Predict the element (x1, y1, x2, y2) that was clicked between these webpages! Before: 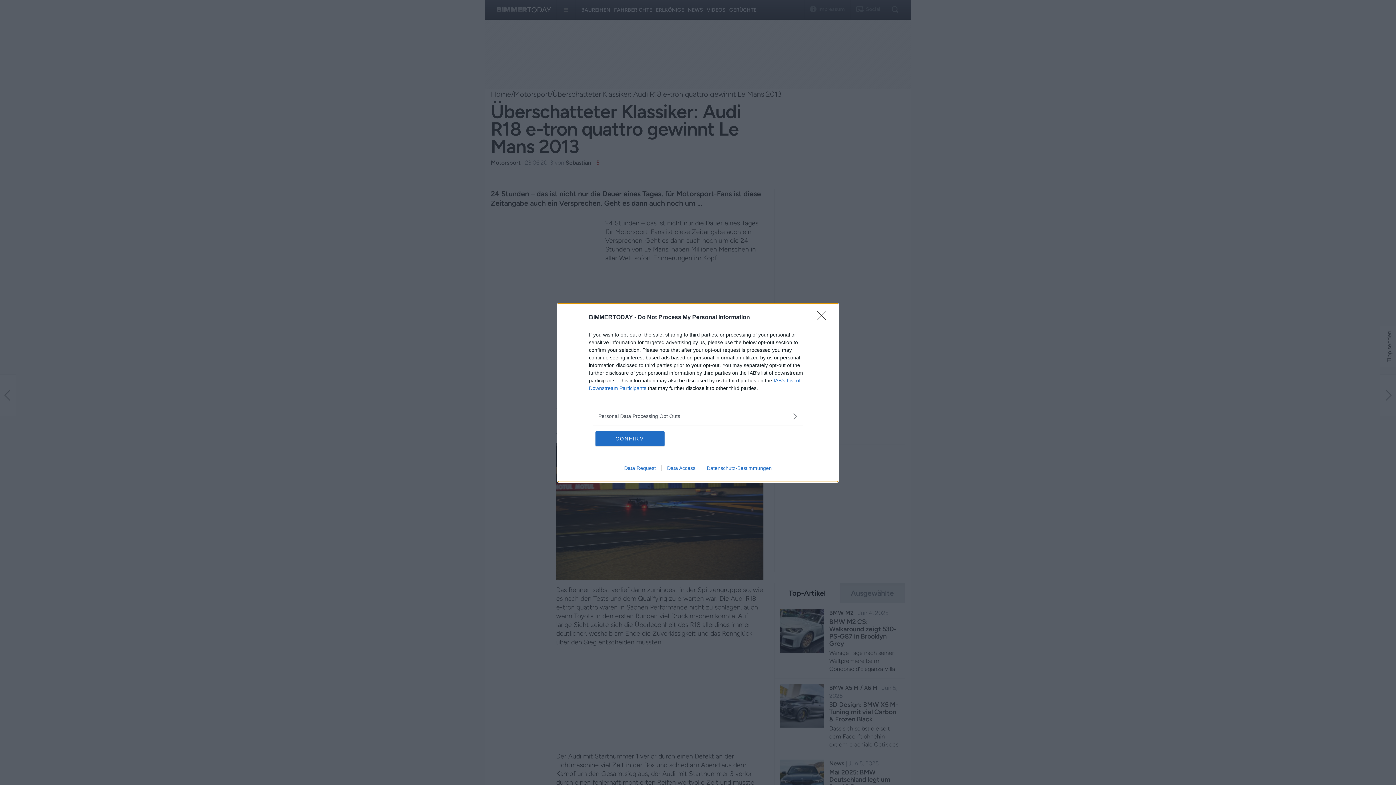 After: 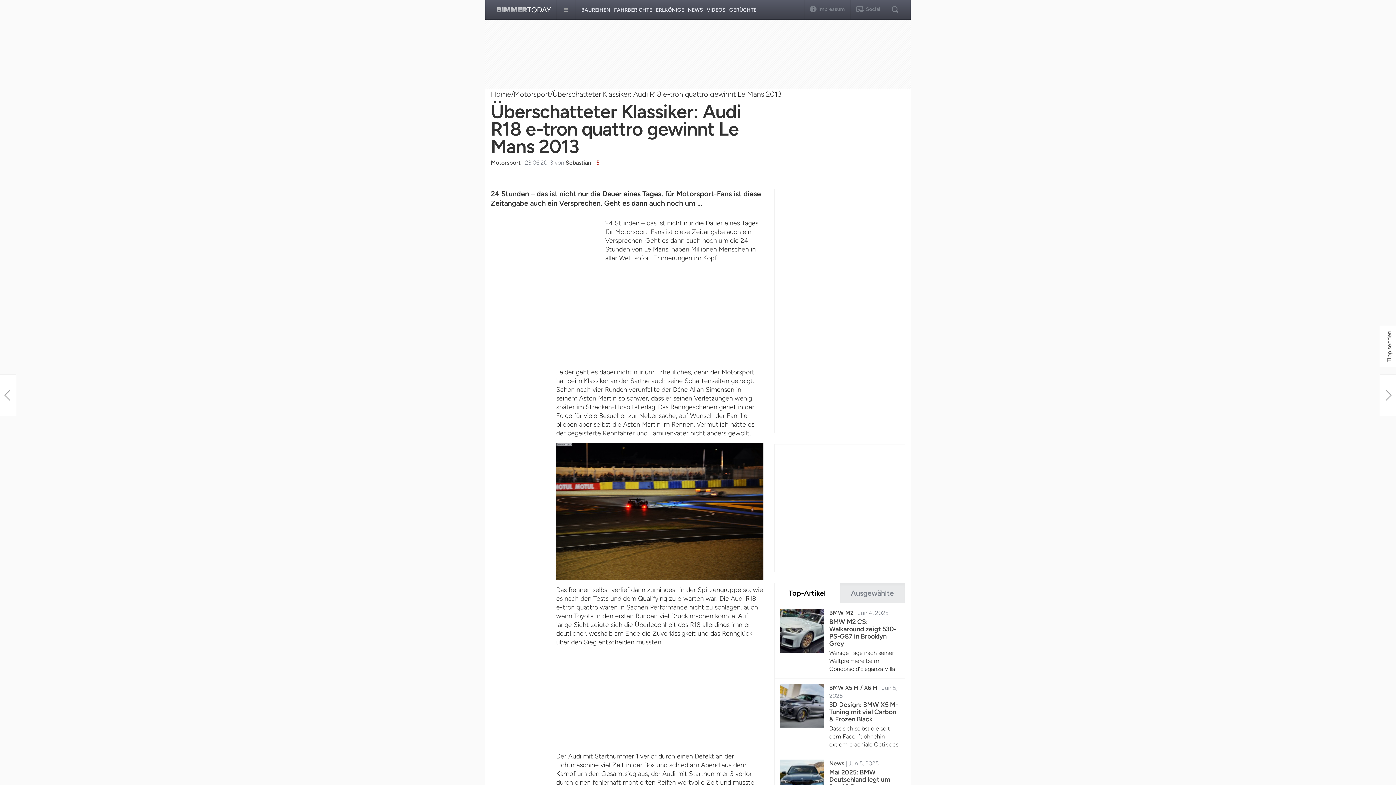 Action: label: Close bbox: (817, 310, 830, 324)